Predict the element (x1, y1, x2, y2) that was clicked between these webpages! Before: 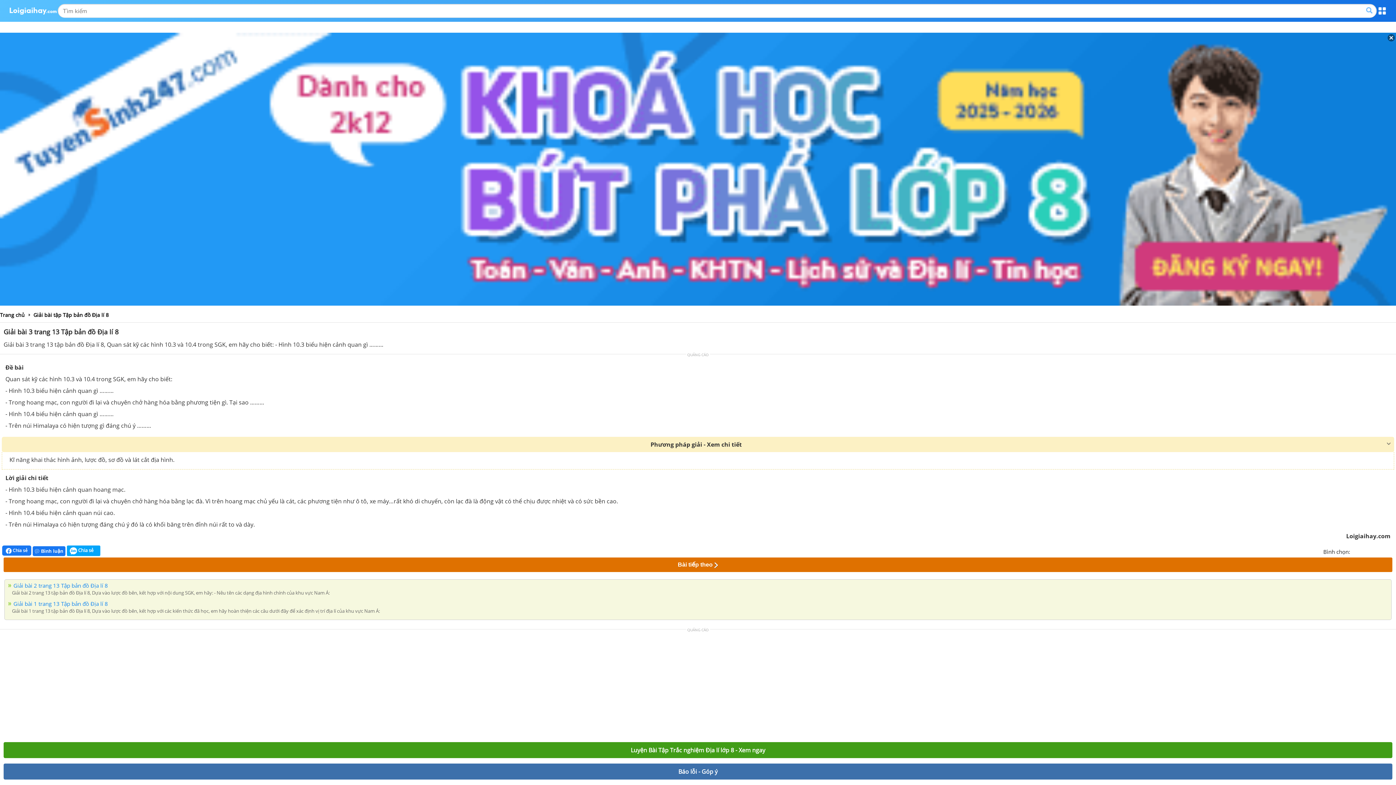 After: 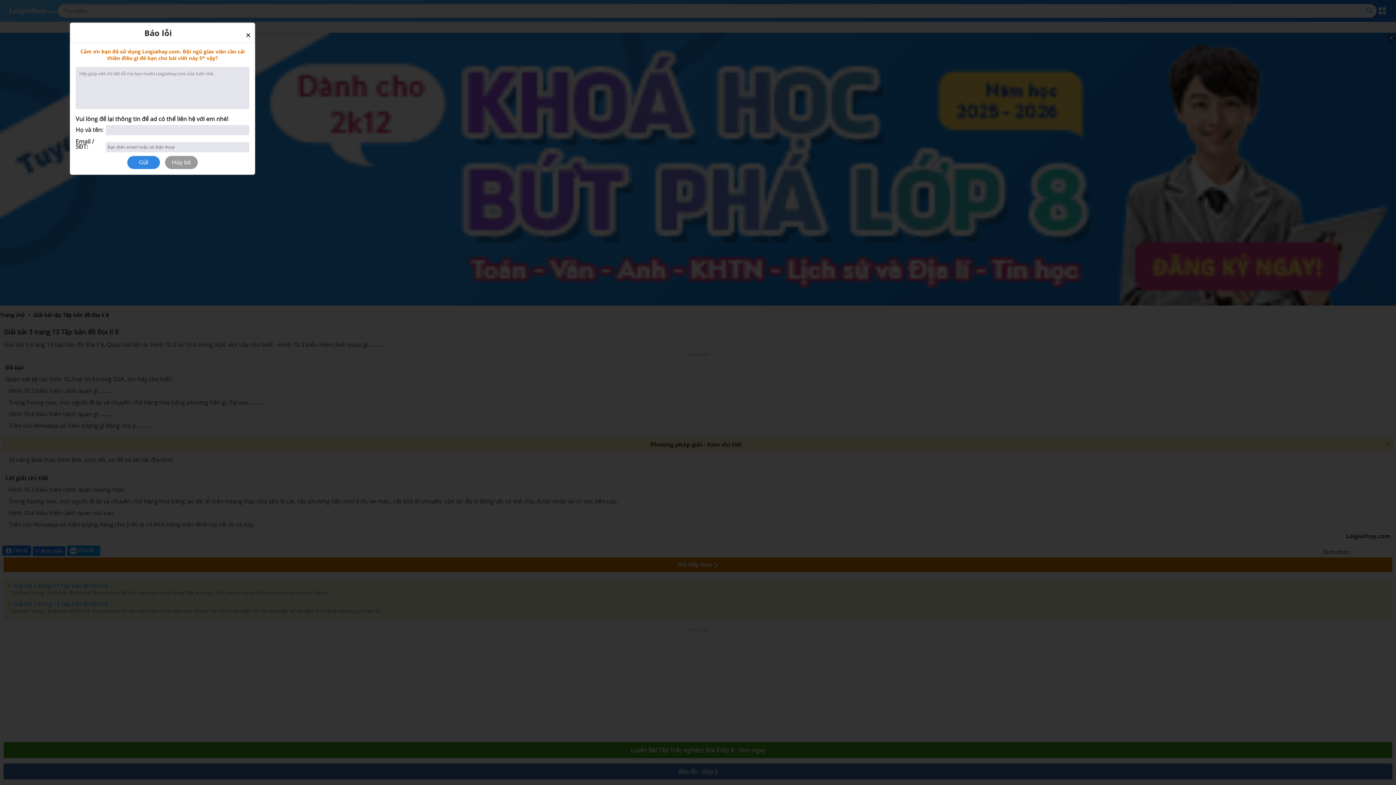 Action: bbox: (1369, 547, 1378, 555)